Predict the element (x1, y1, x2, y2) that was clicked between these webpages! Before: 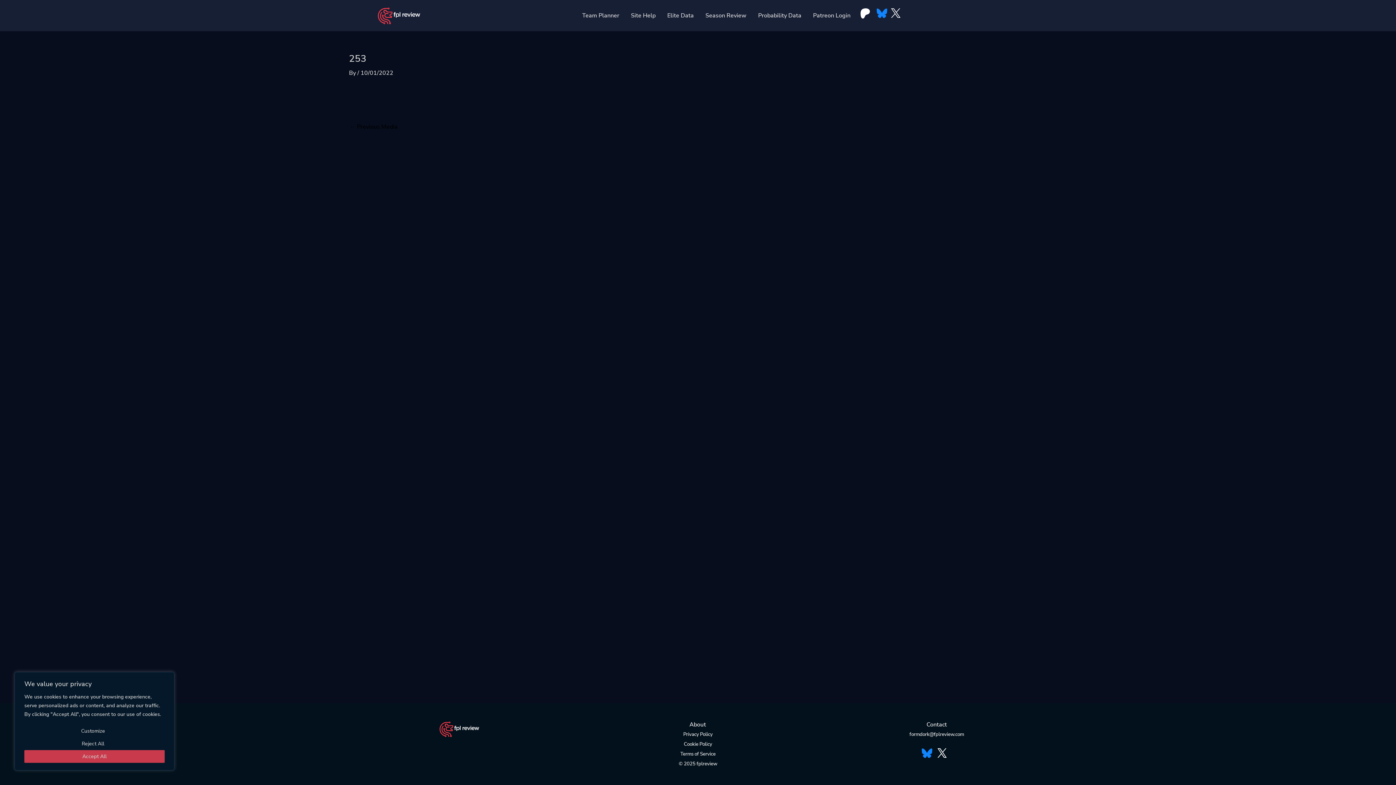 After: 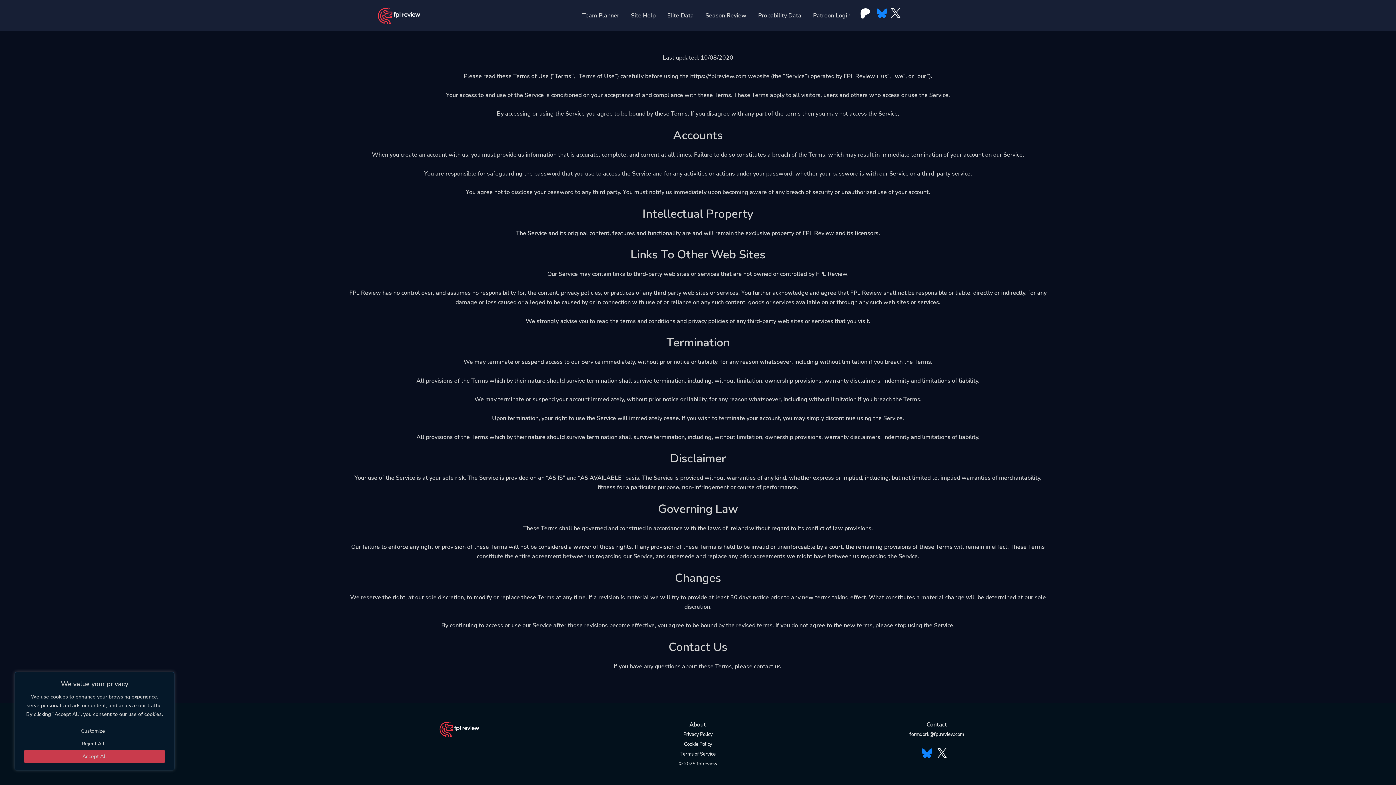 Action: label: Terms of Service bbox: (680, 751, 715, 757)